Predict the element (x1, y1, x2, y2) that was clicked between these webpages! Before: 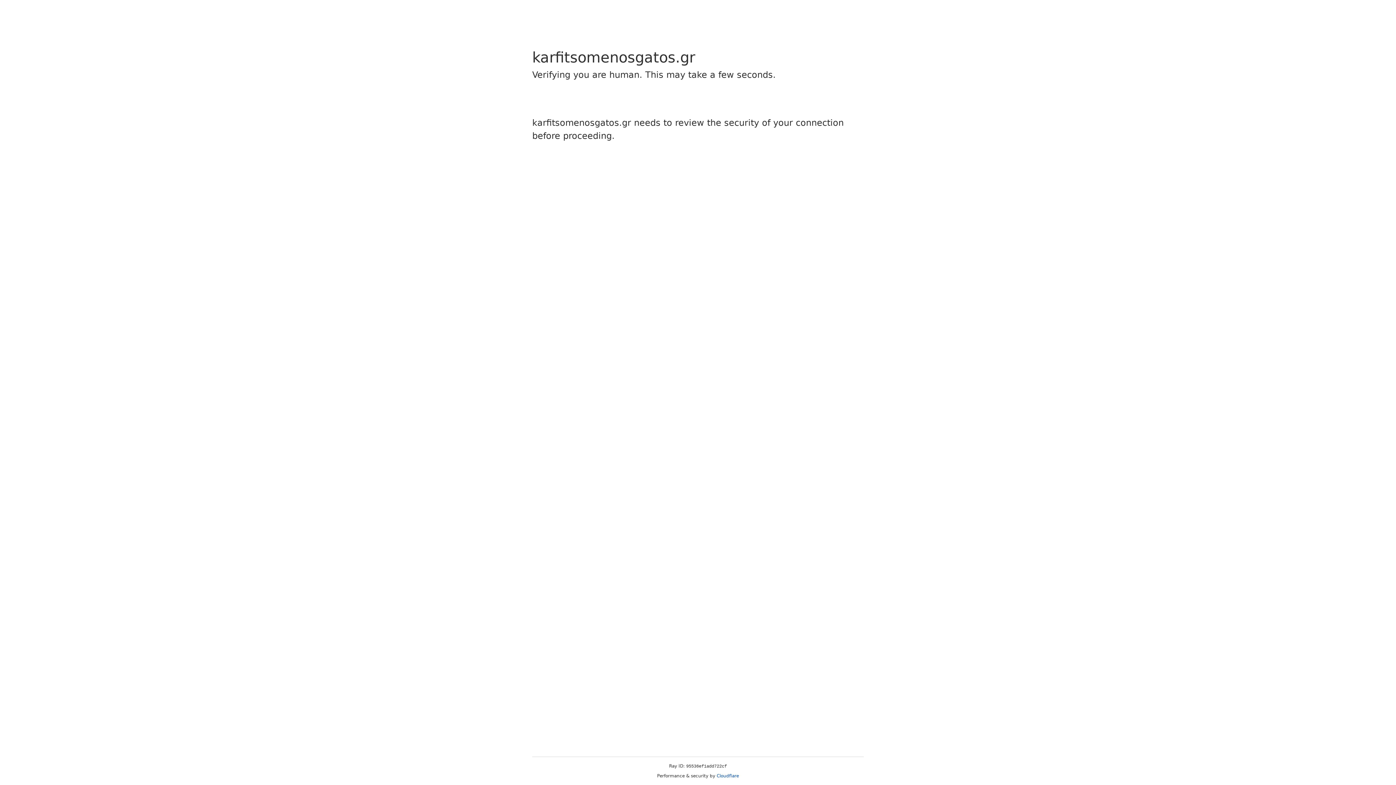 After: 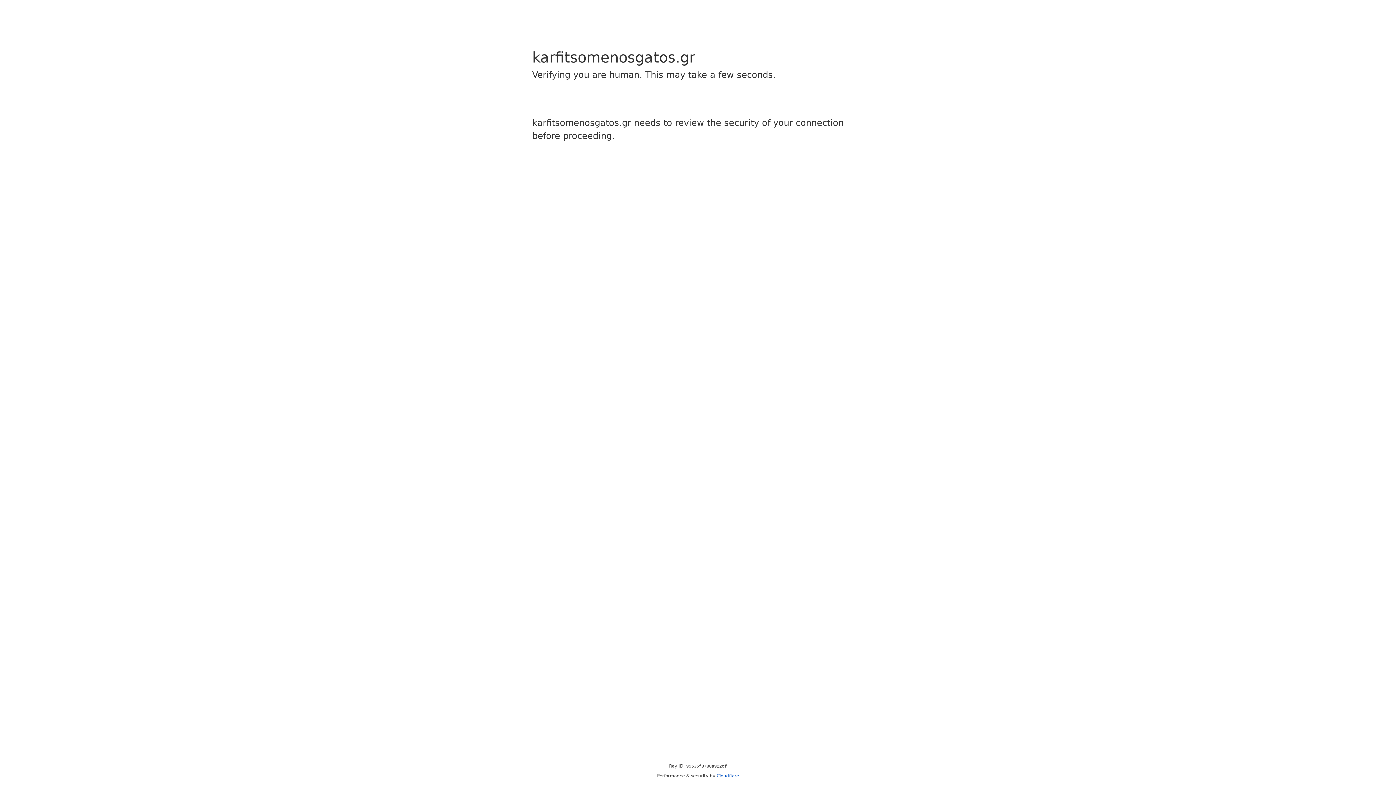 Action: bbox: (716, 773, 739, 778) label: Cloudflare